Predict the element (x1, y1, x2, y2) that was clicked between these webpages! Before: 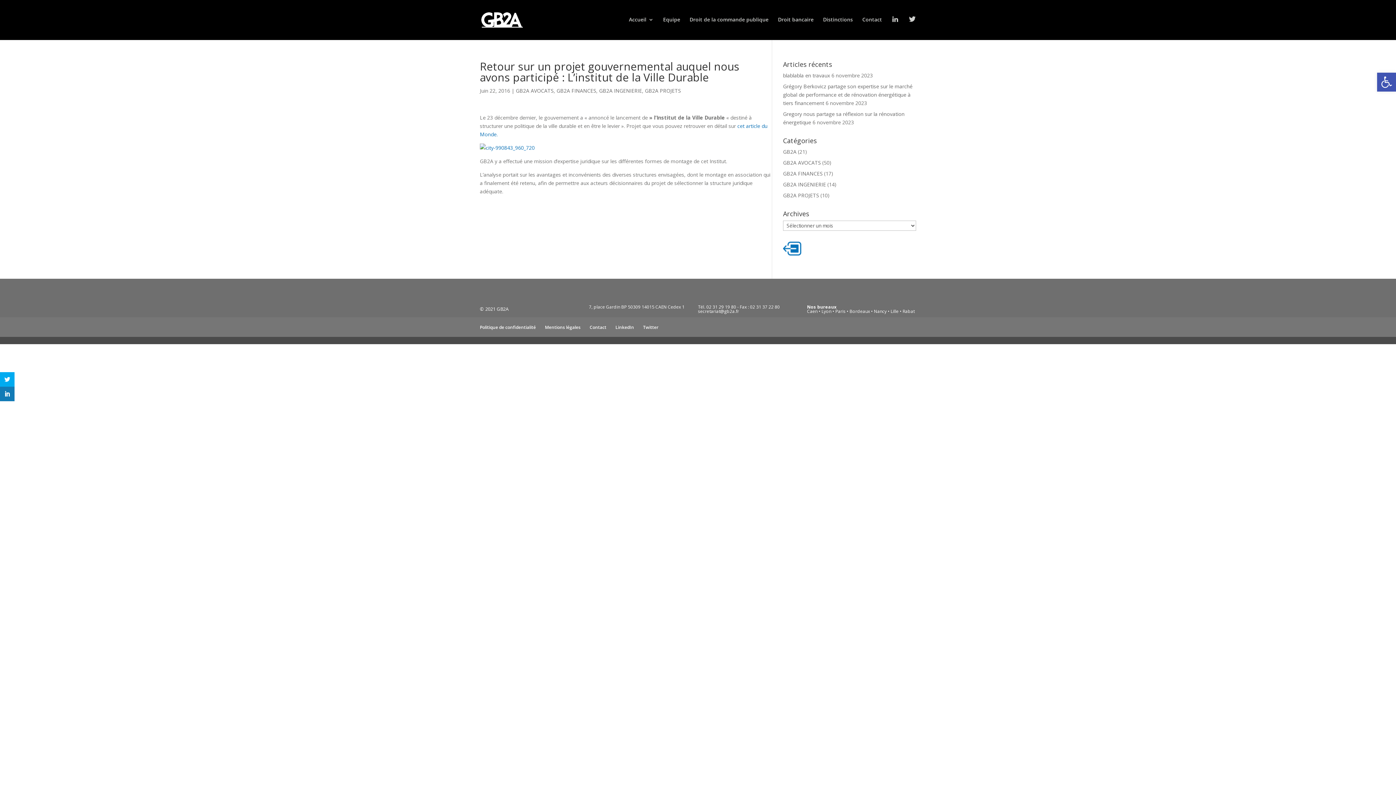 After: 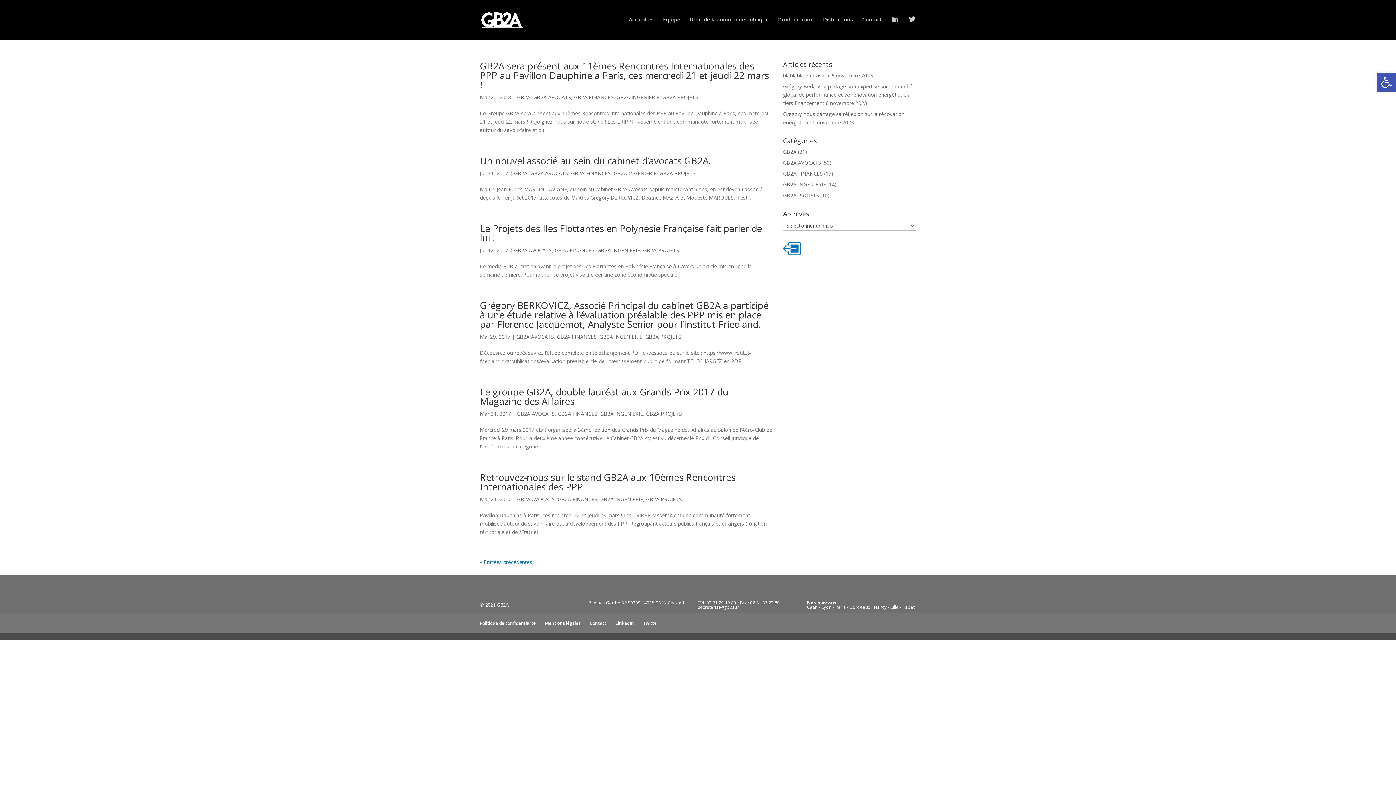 Action: label: GB2A INGENIERIE bbox: (783, 181, 826, 187)